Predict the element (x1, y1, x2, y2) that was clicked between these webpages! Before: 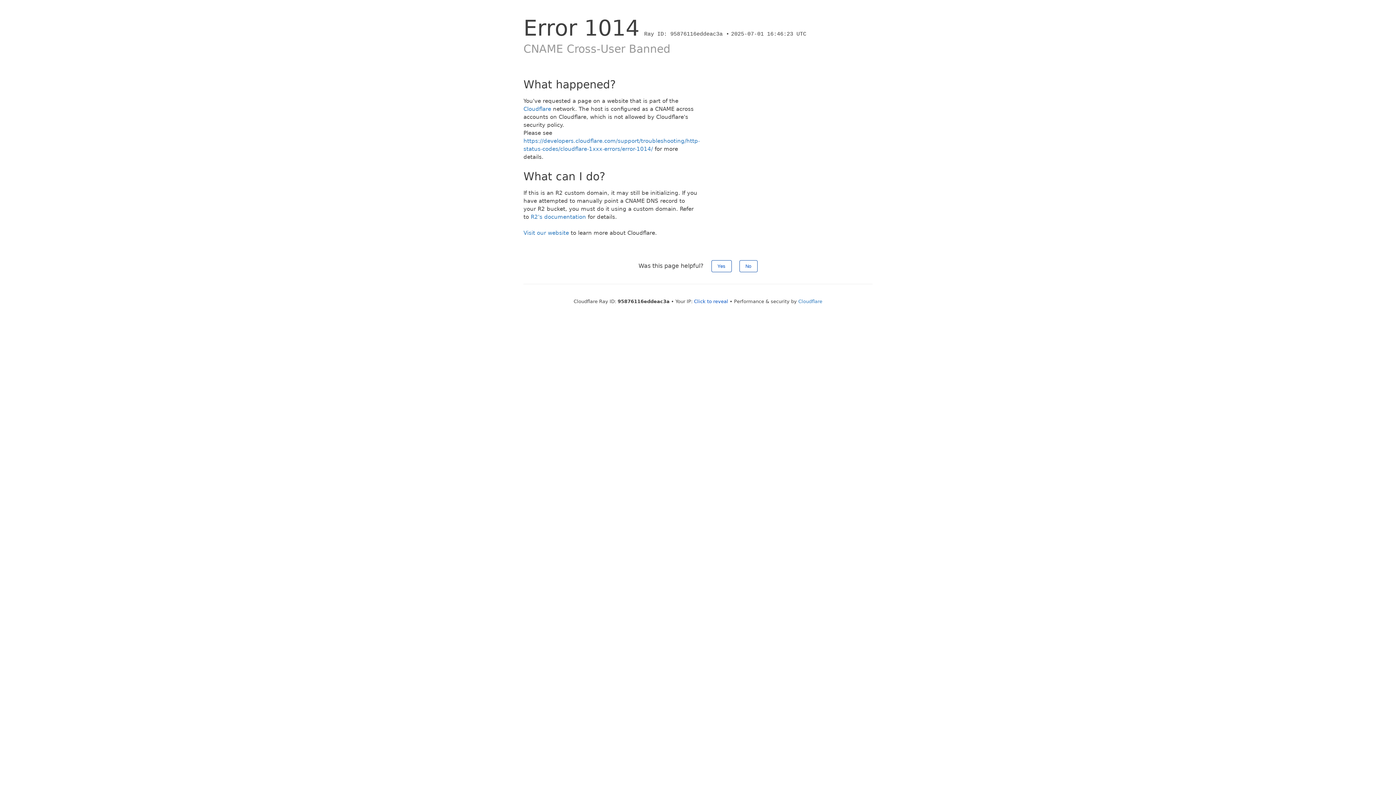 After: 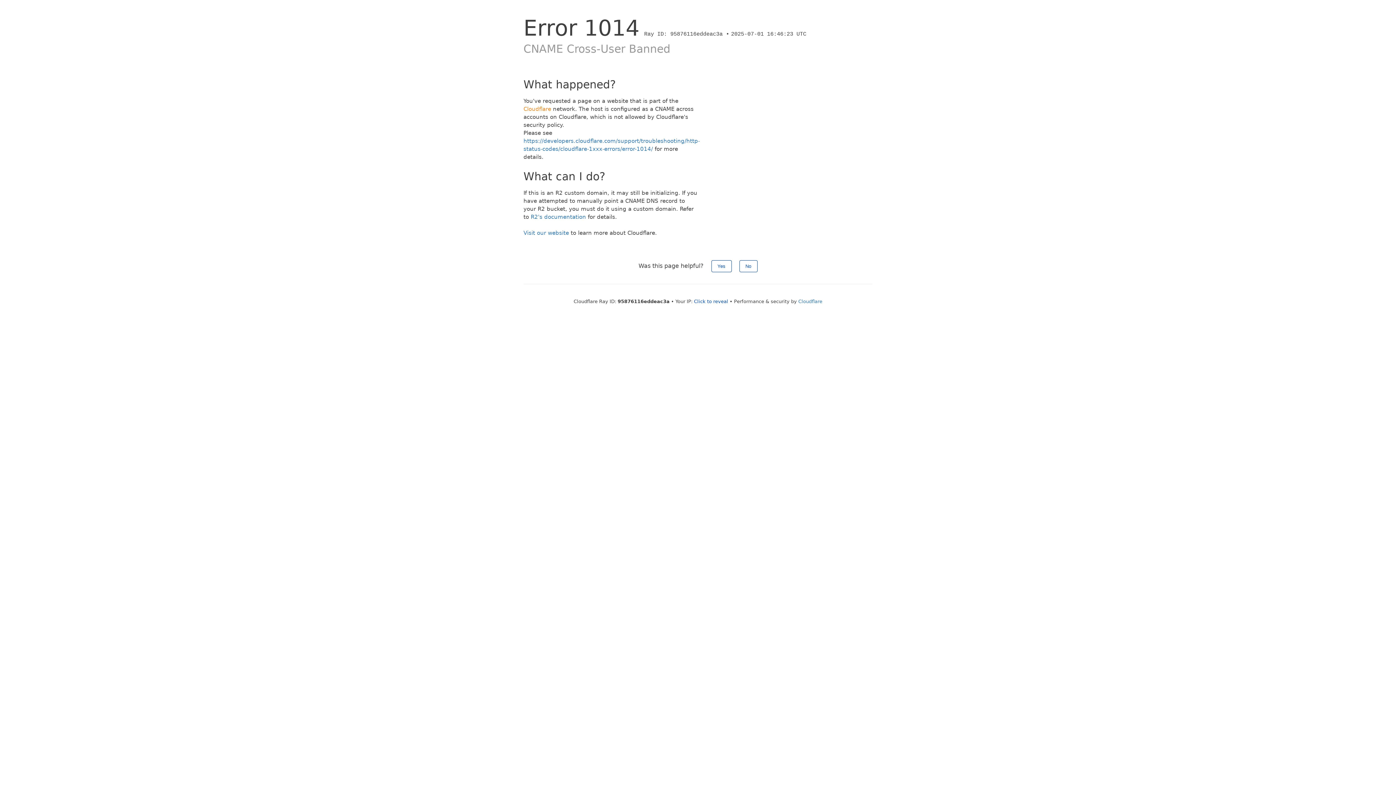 Action: bbox: (523, 105, 551, 112) label: Cloudflare